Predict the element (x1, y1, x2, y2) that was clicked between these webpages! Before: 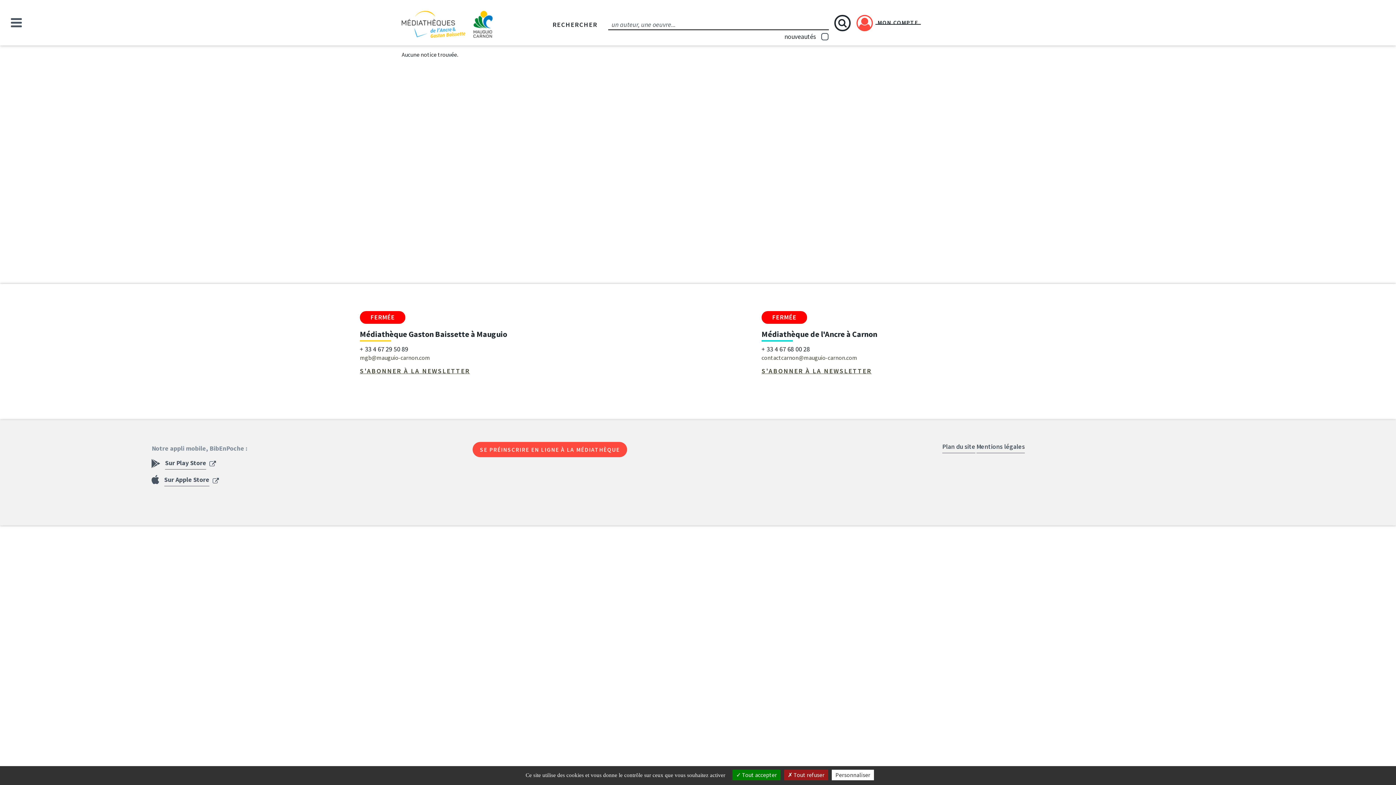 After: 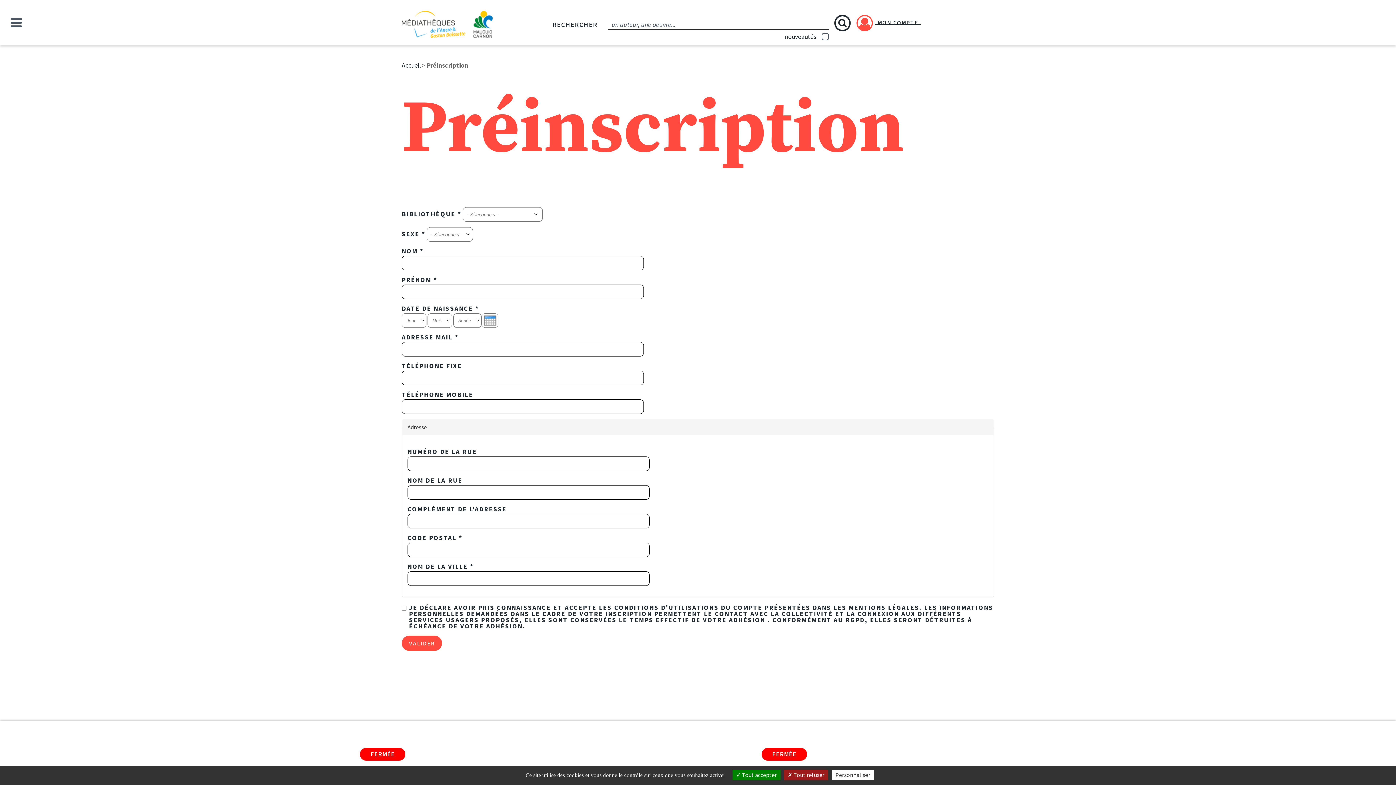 Action: bbox: (472, 442, 627, 457) label: SE PRÉINSCRIRE EN LIGNE À LA MÉDIATHÈQUE